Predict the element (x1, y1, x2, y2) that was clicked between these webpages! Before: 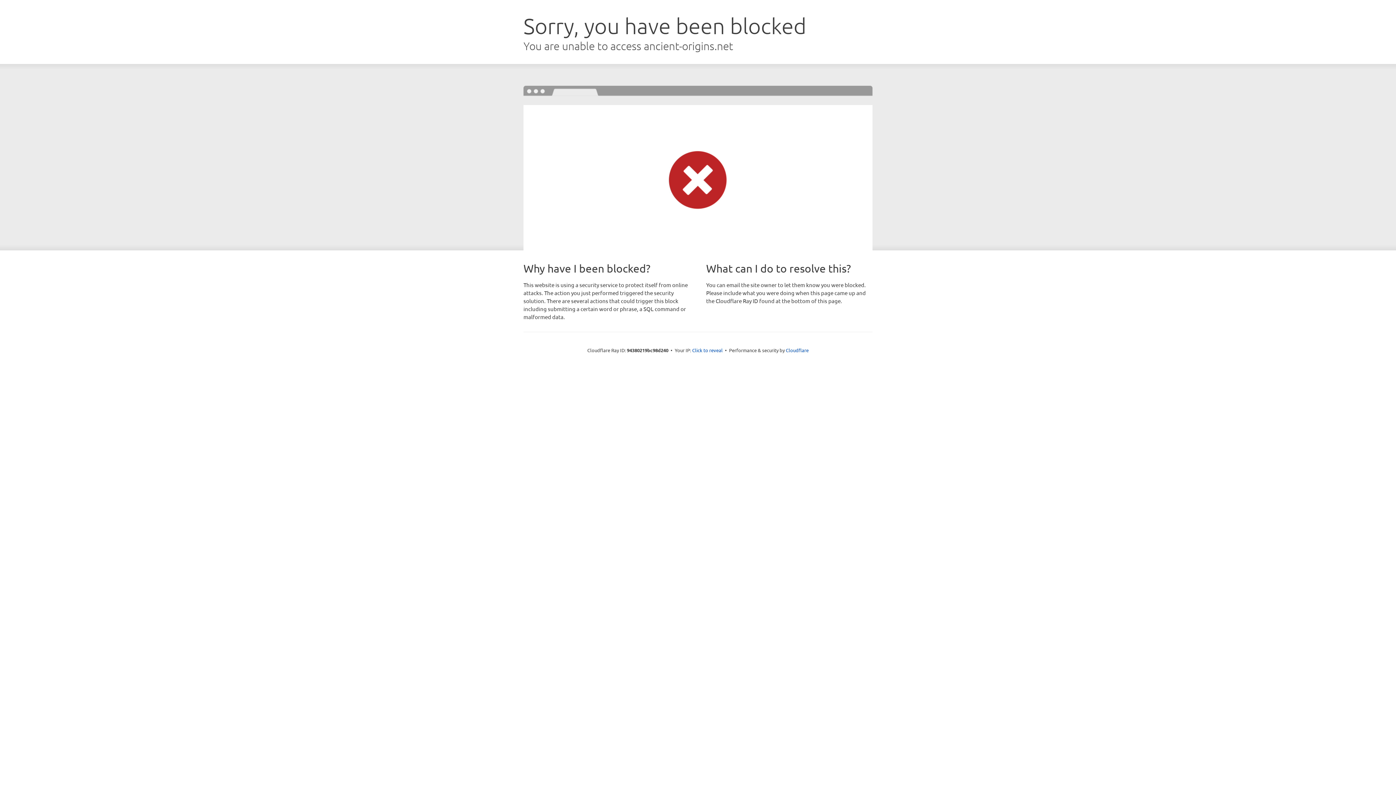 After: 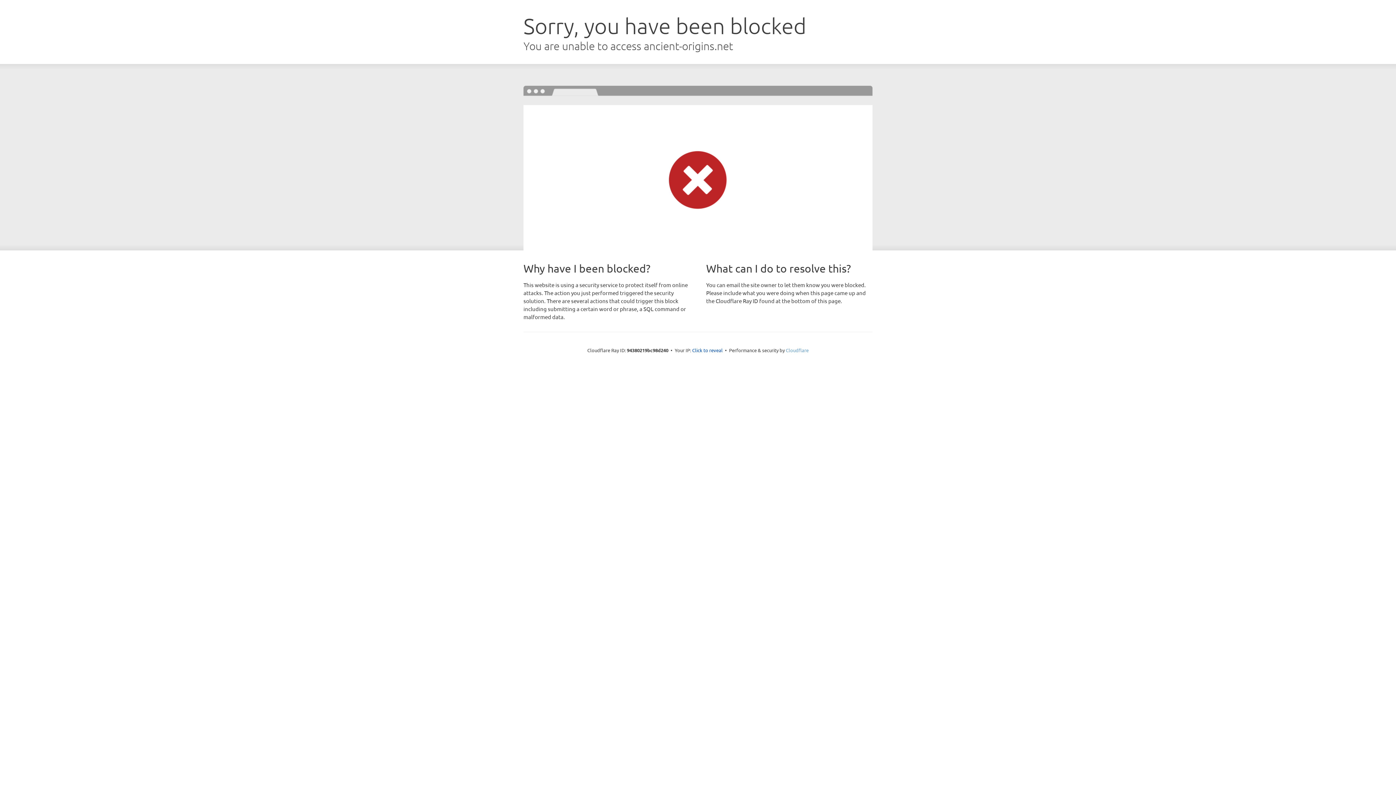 Action: label: Cloudflare bbox: (786, 347, 808, 353)